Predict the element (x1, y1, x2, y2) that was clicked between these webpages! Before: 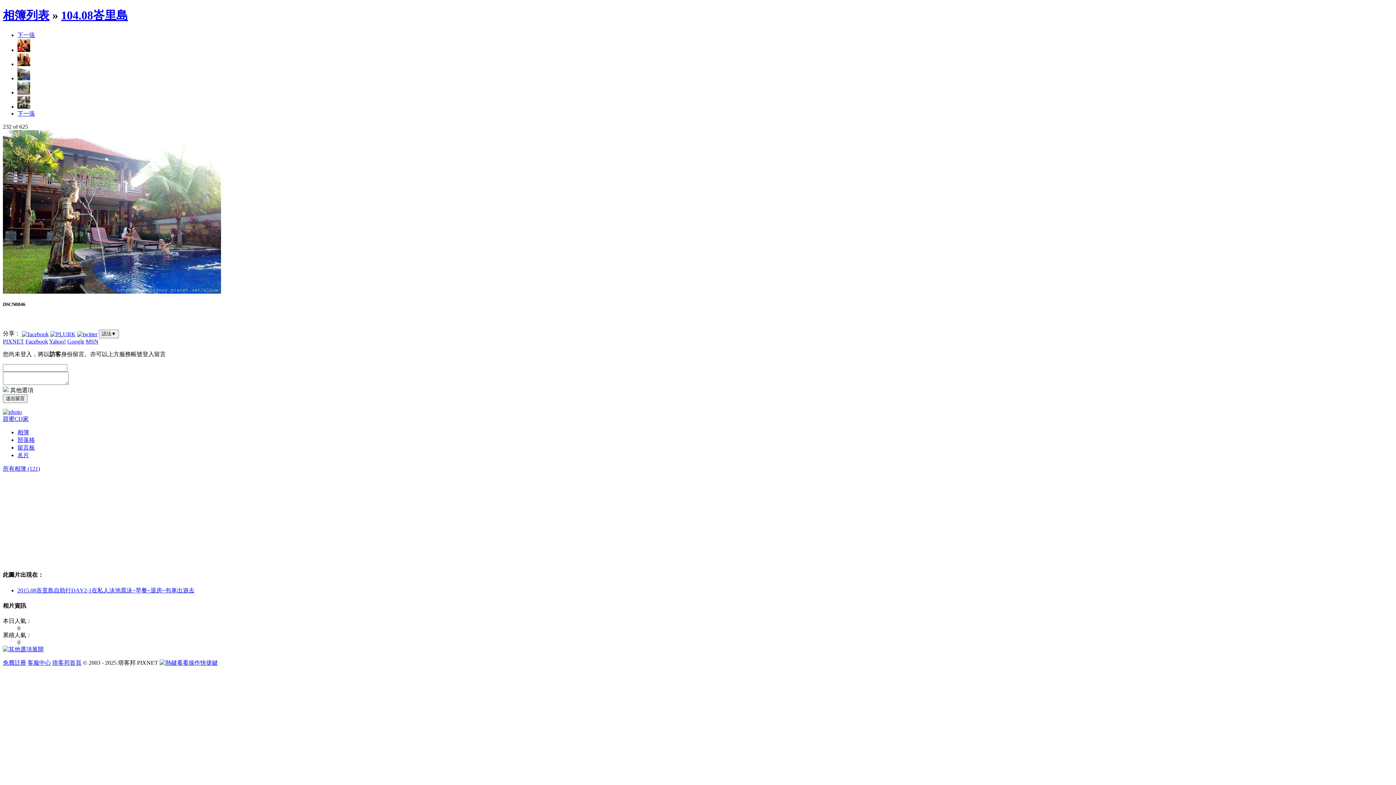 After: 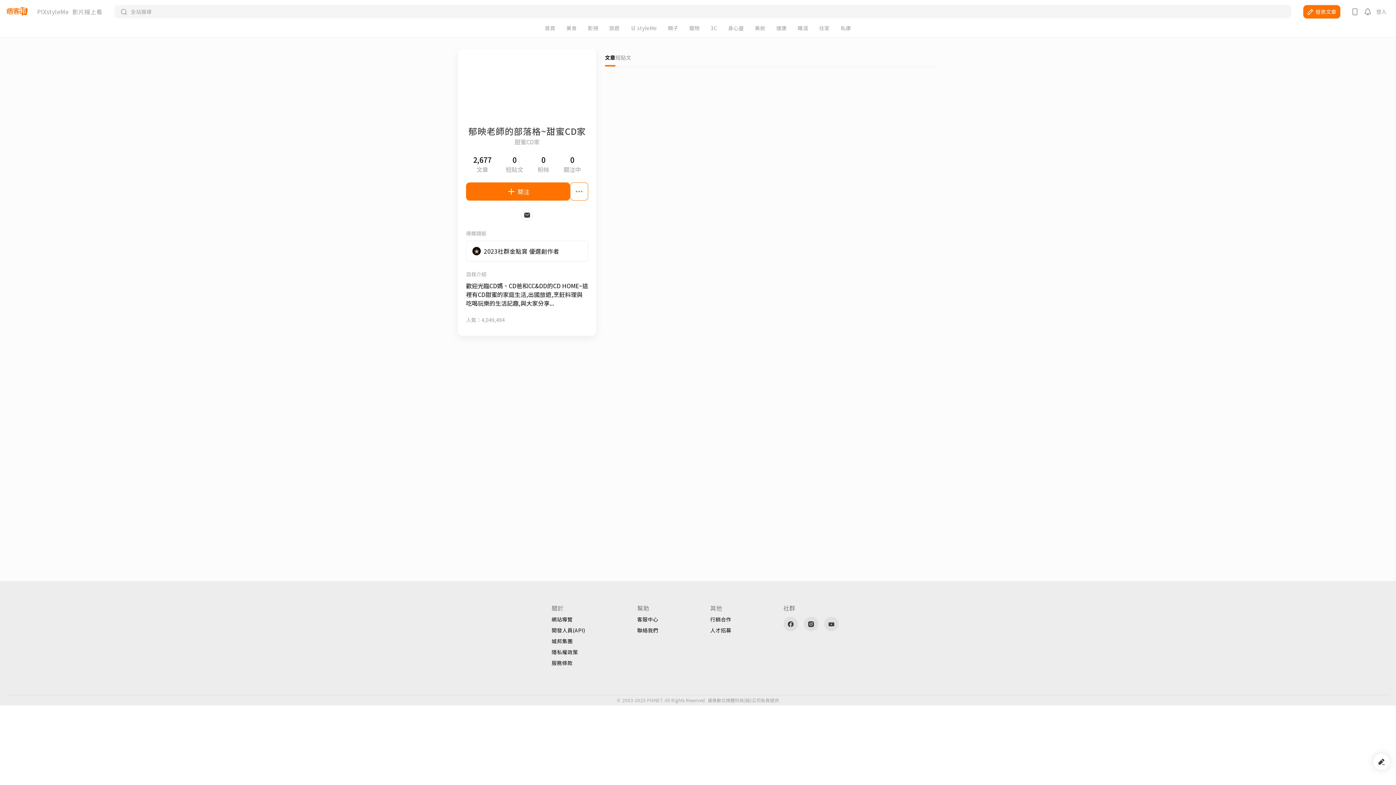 Action: bbox: (2, 409, 21, 415)